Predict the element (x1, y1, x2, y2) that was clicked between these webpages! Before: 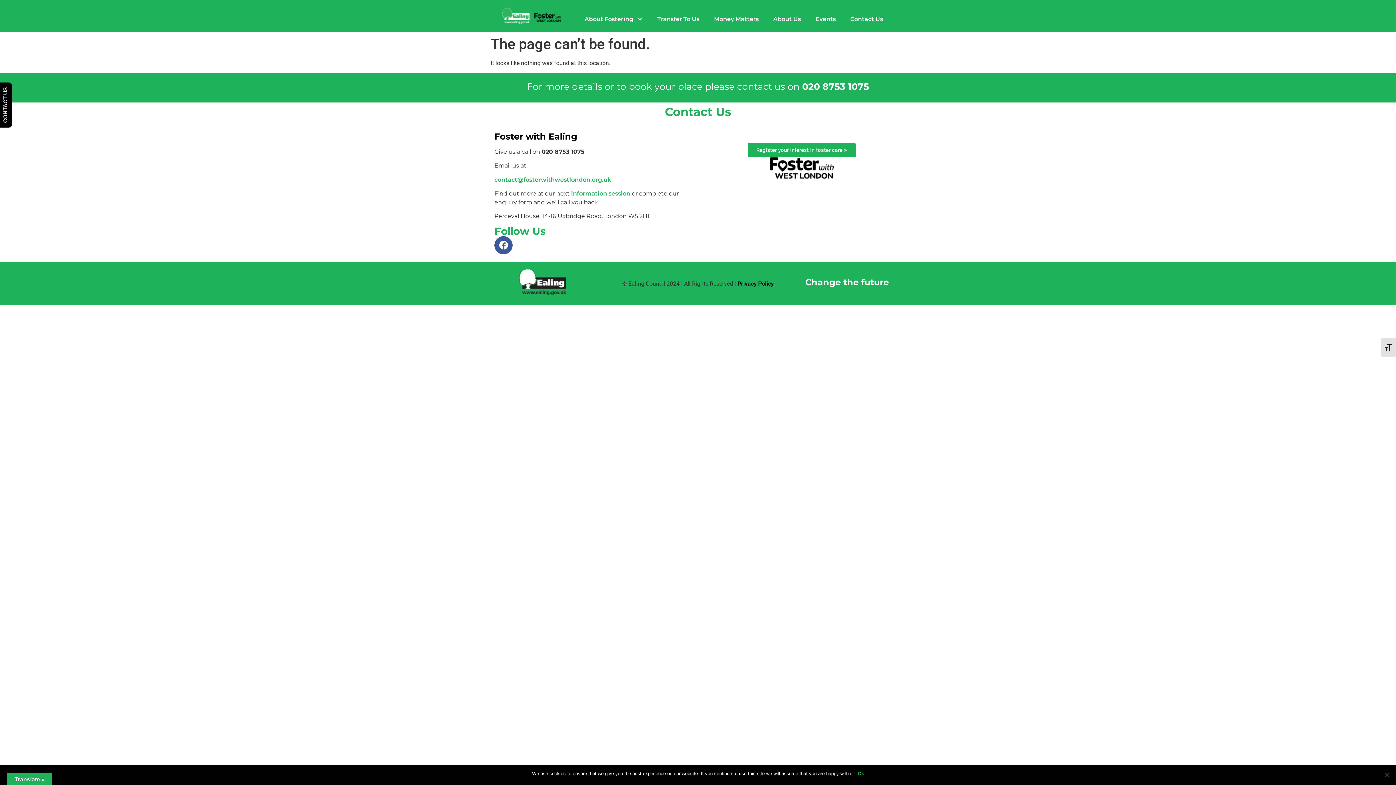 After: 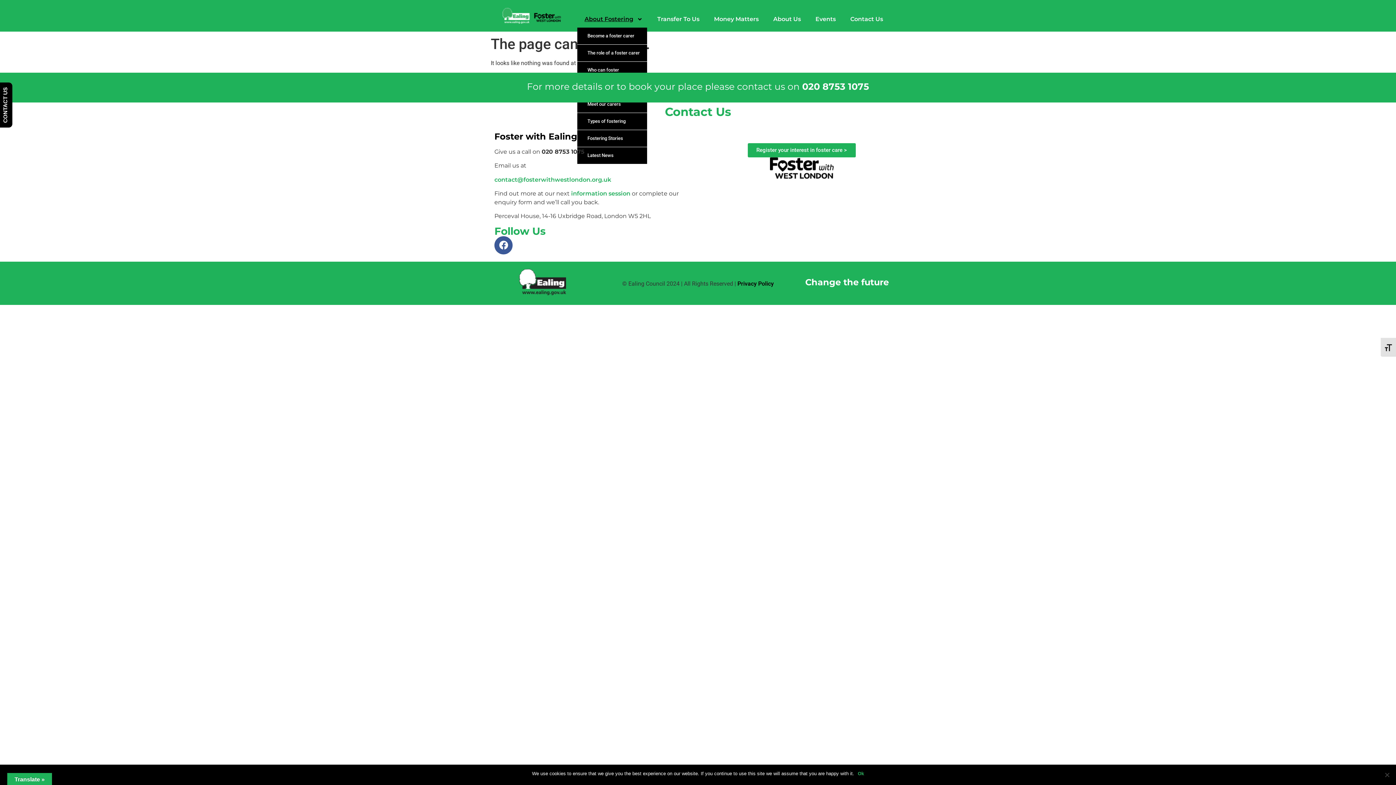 Action: label: About Fostering bbox: (577, 10, 650, 27)